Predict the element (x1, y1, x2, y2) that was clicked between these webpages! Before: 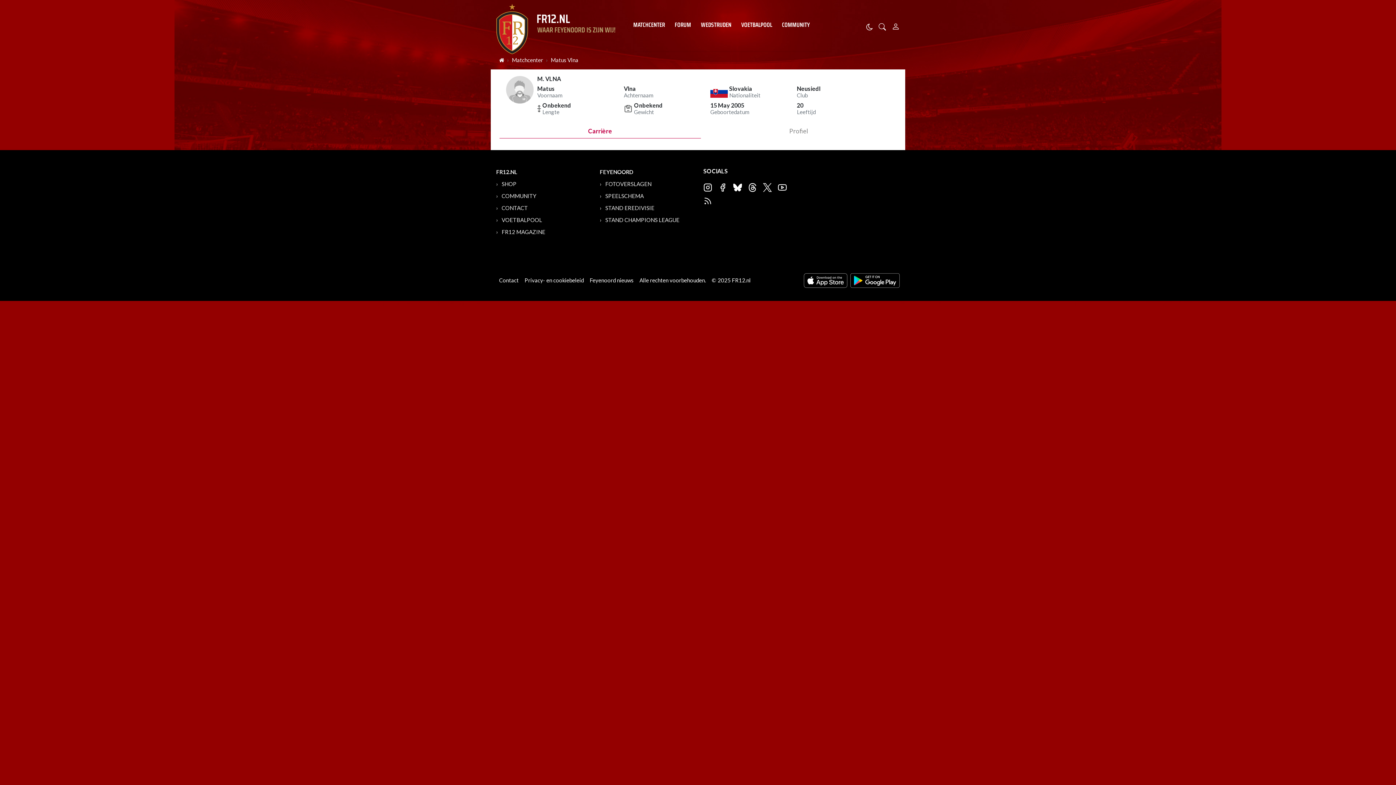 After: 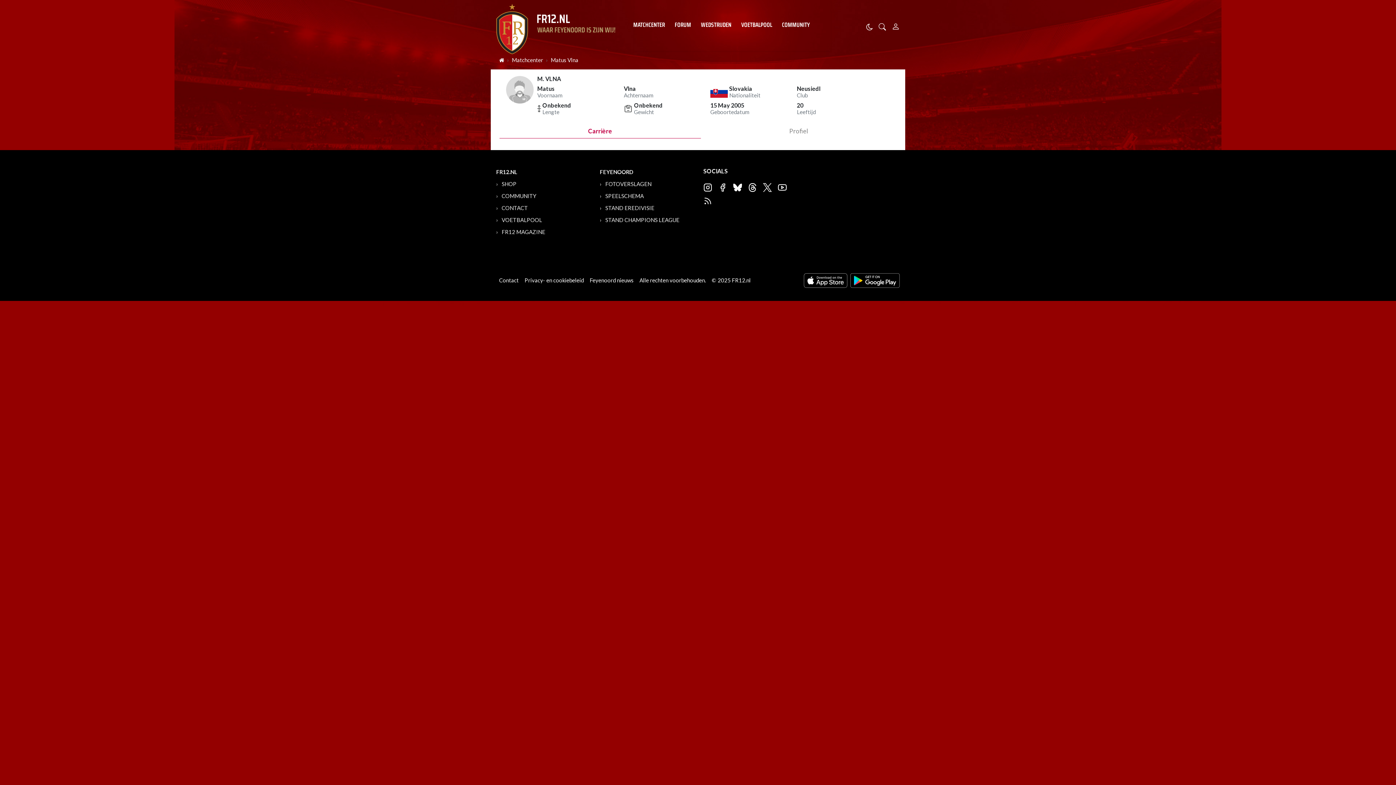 Action: bbox: (499, 124, 700, 138) label: Carrière